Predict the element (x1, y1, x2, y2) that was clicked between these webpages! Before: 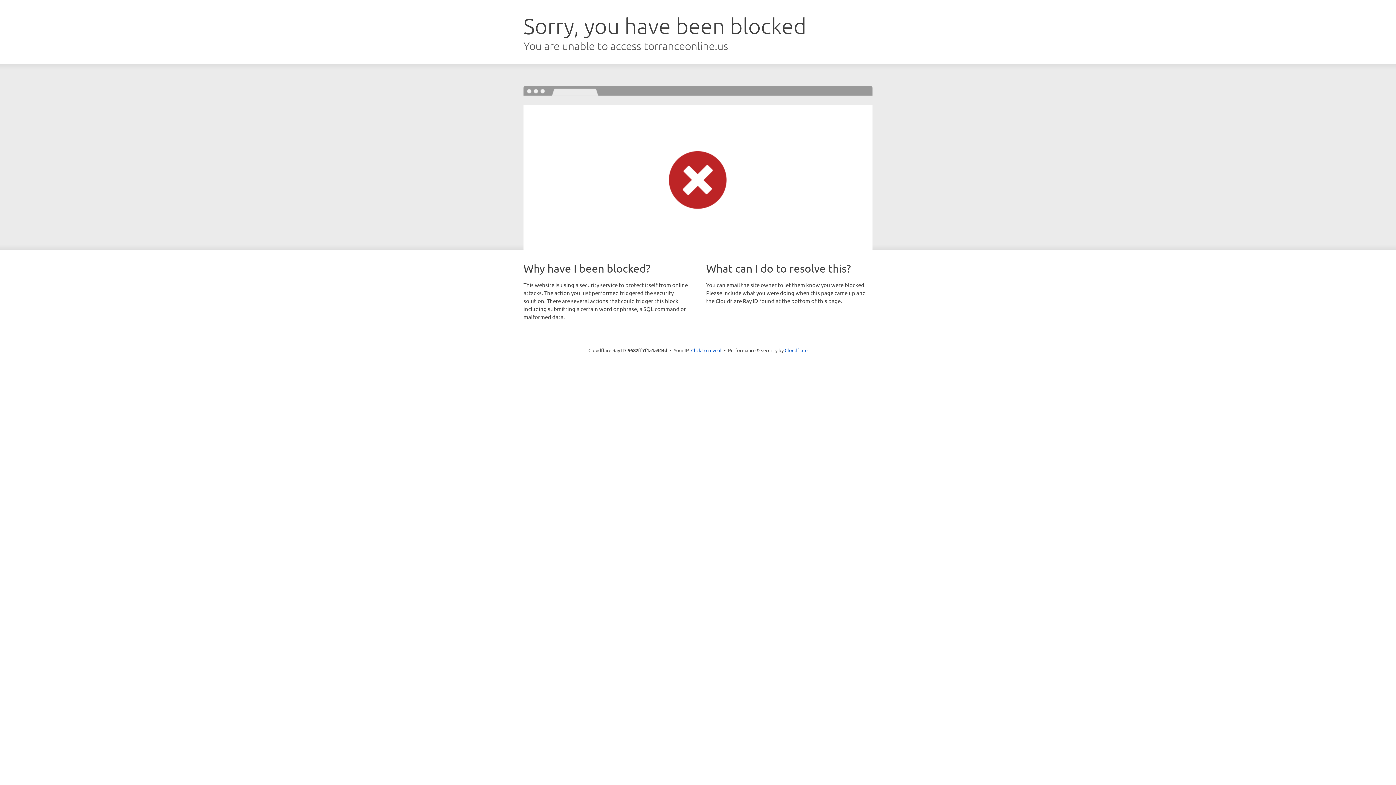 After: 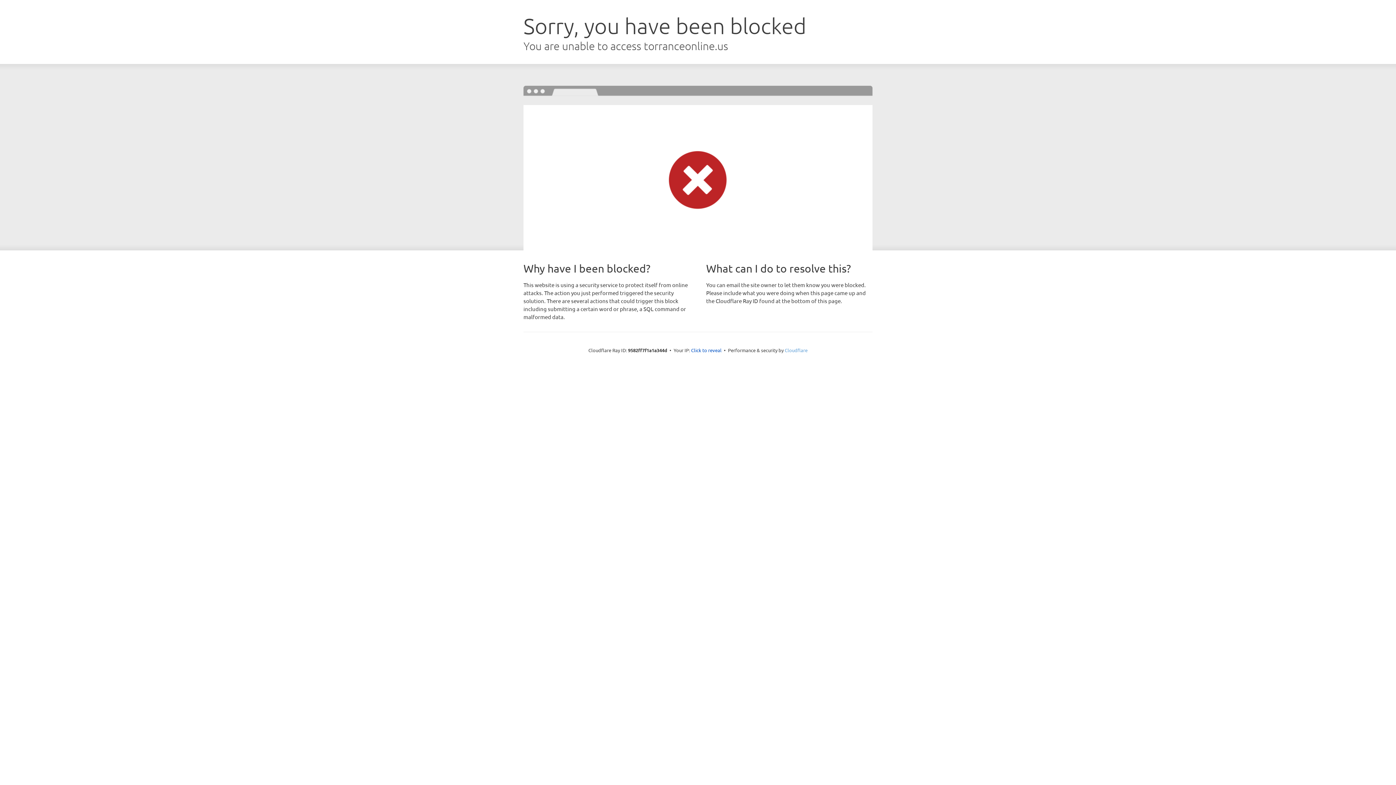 Action: label: Cloudflare bbox: (784, 347, 807, 353)